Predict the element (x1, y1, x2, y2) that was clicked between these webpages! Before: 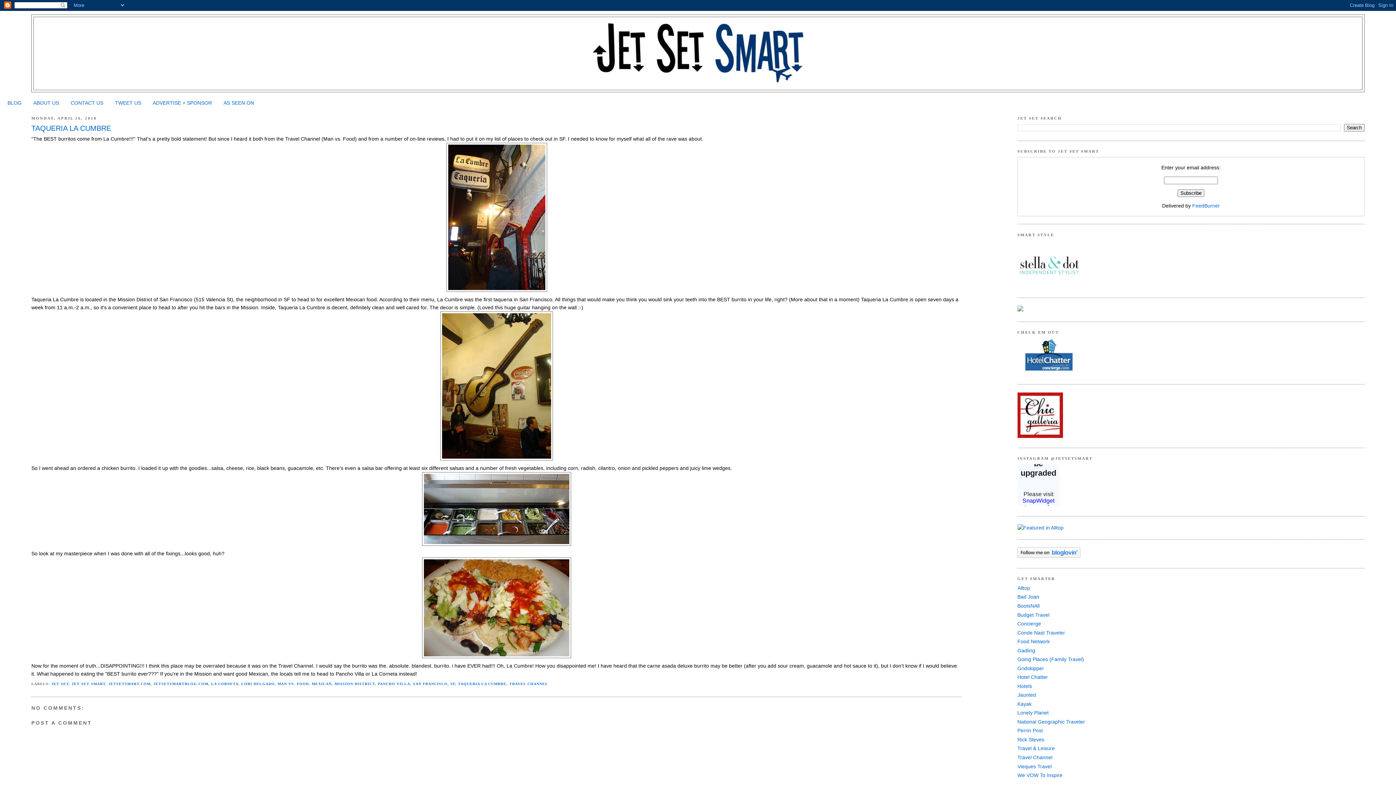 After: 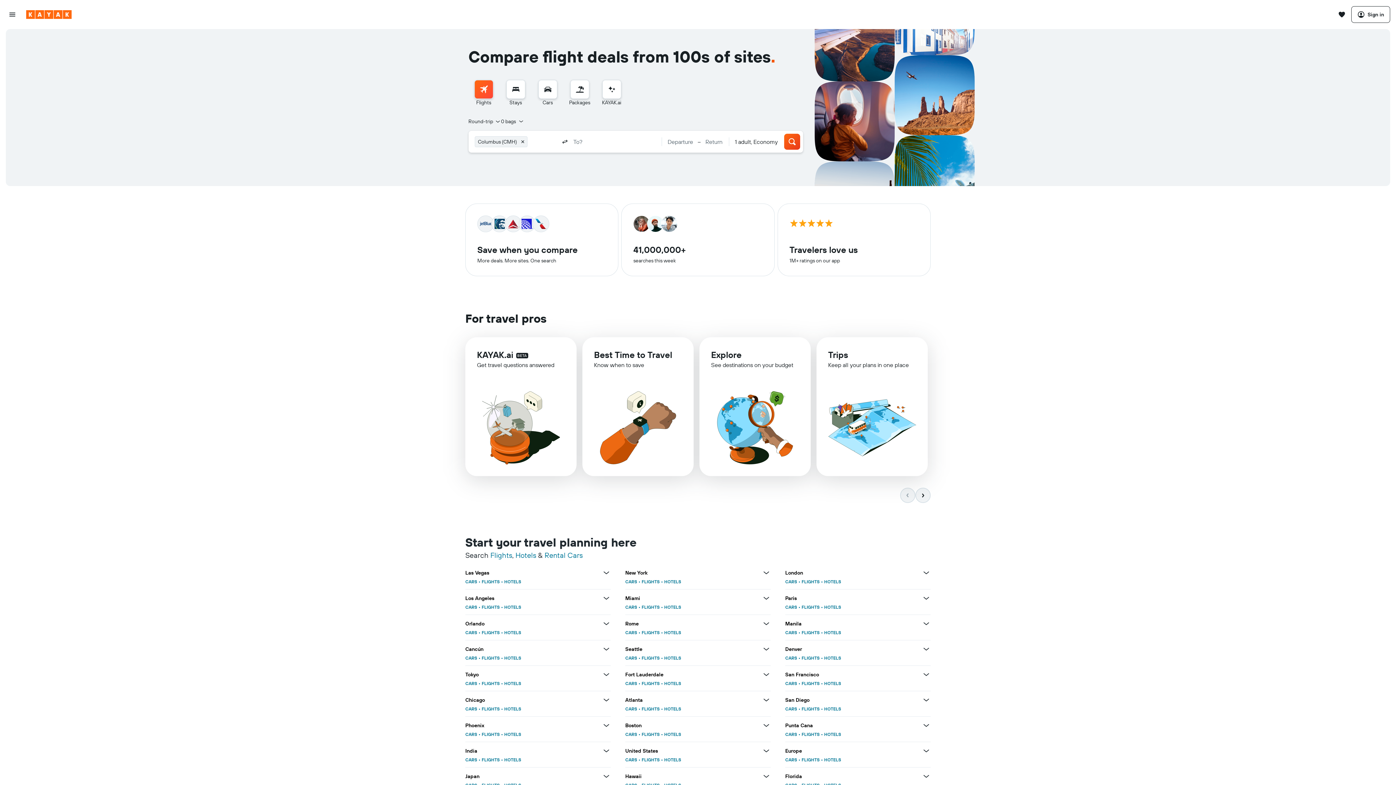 Action: label: Kayak bbox: (1017, 701, 1031, 707)